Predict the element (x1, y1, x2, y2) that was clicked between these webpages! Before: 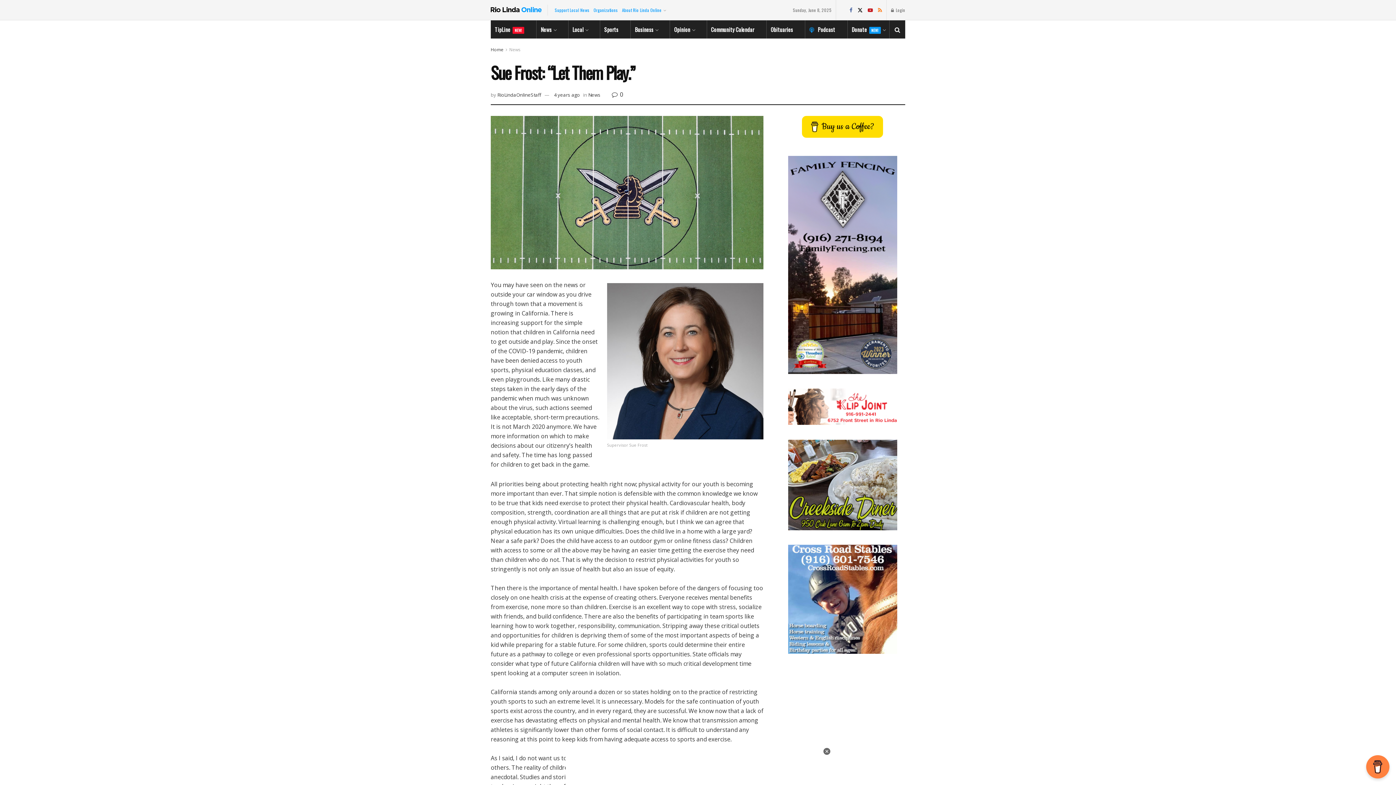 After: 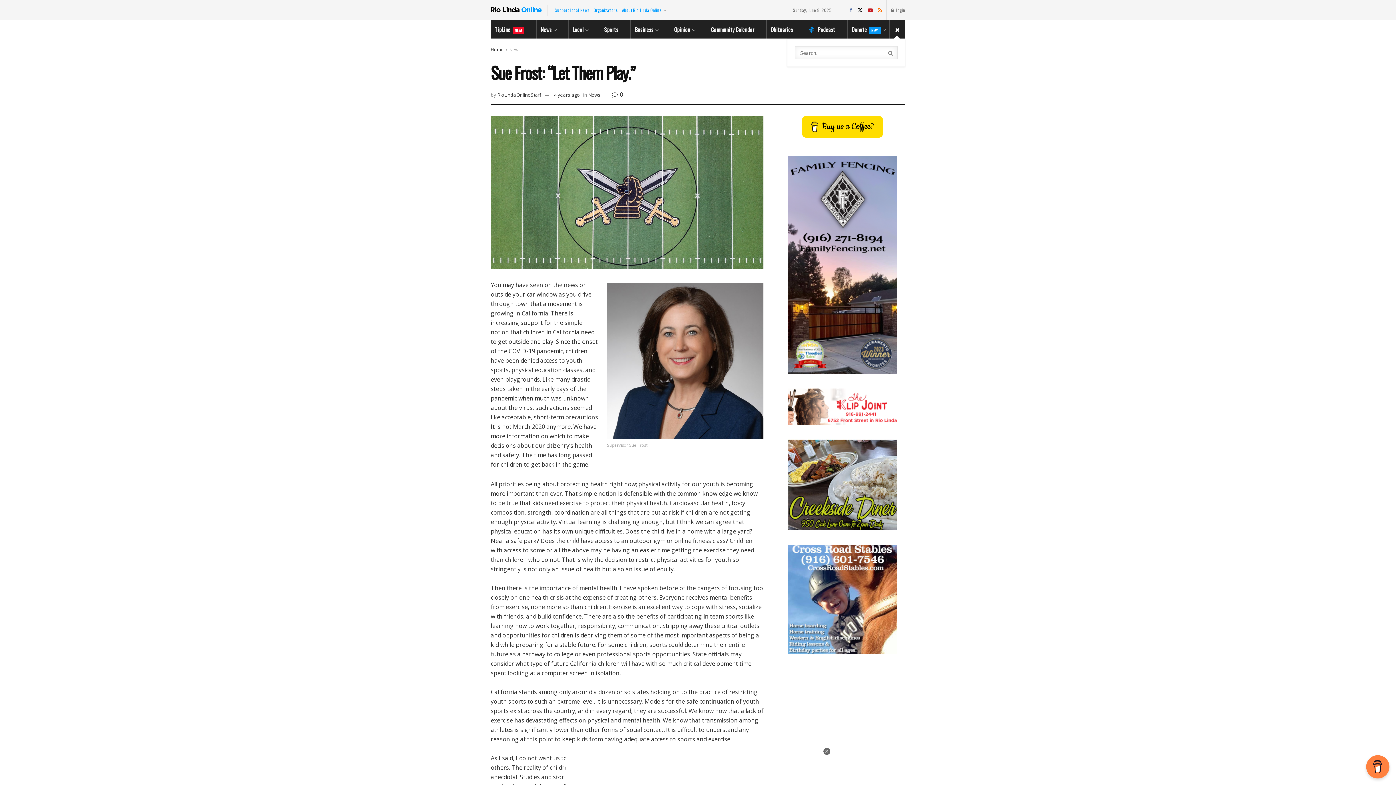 Action: label: Search Button bbox: (894, 20, 900, 38)